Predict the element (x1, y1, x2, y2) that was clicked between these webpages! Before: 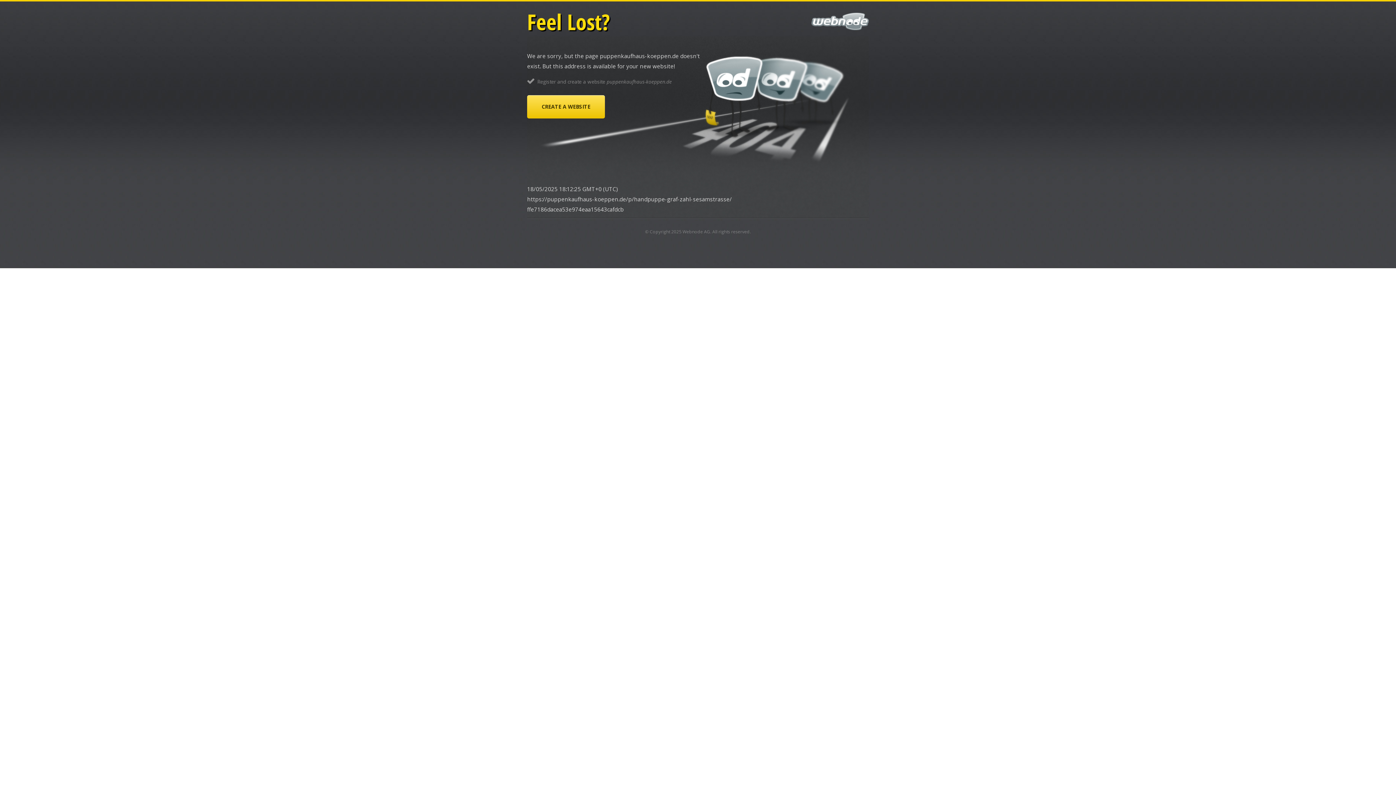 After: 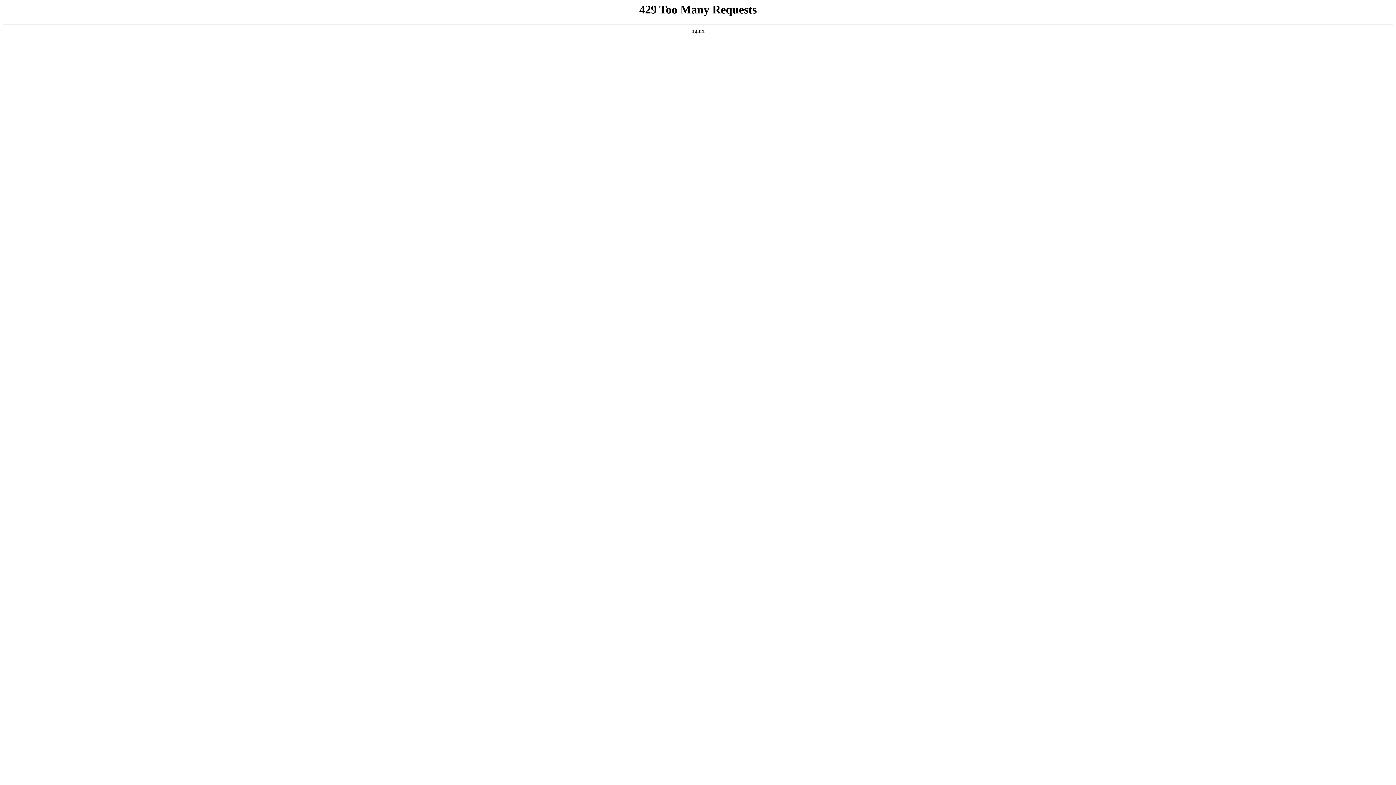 Action: bbox: (527, 95, 605, 118) label: CREATE A WEBSITE